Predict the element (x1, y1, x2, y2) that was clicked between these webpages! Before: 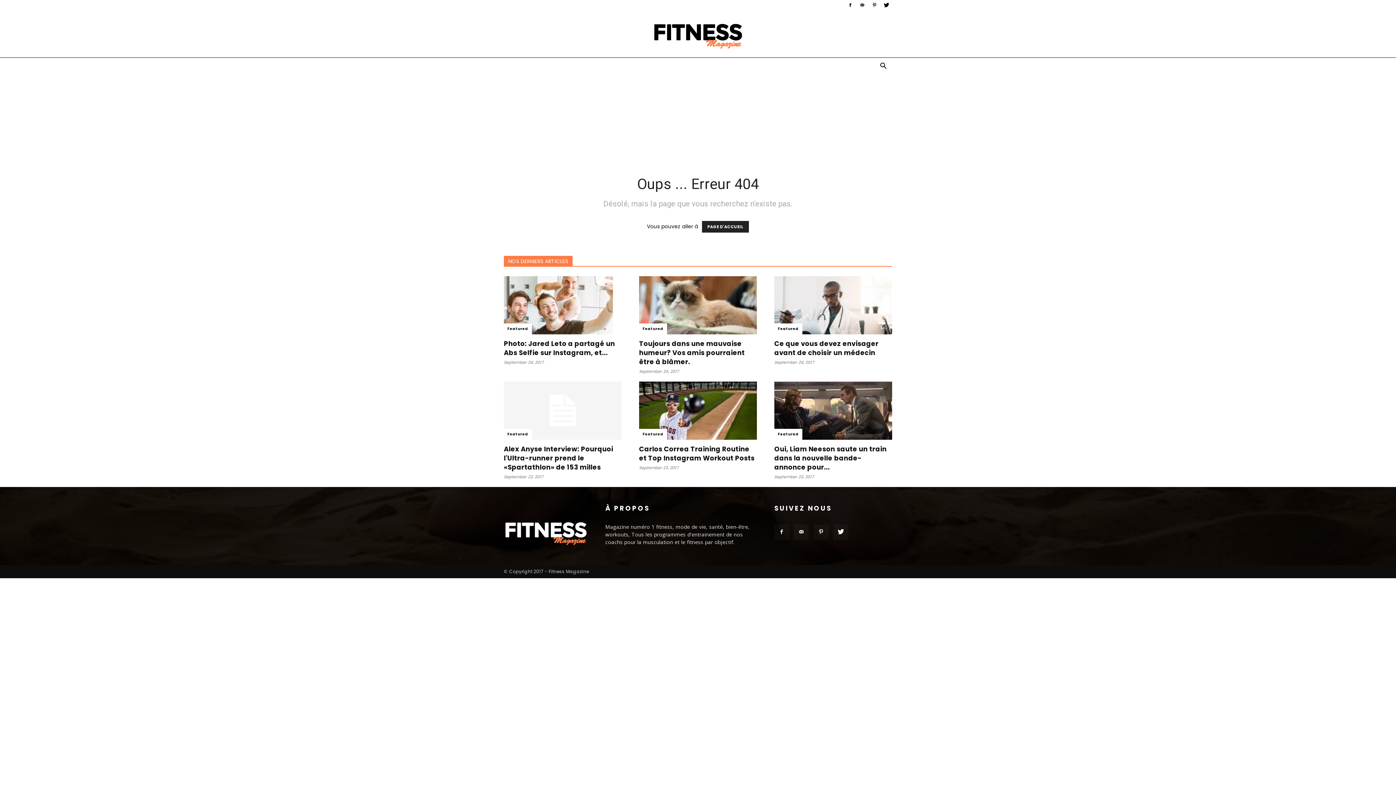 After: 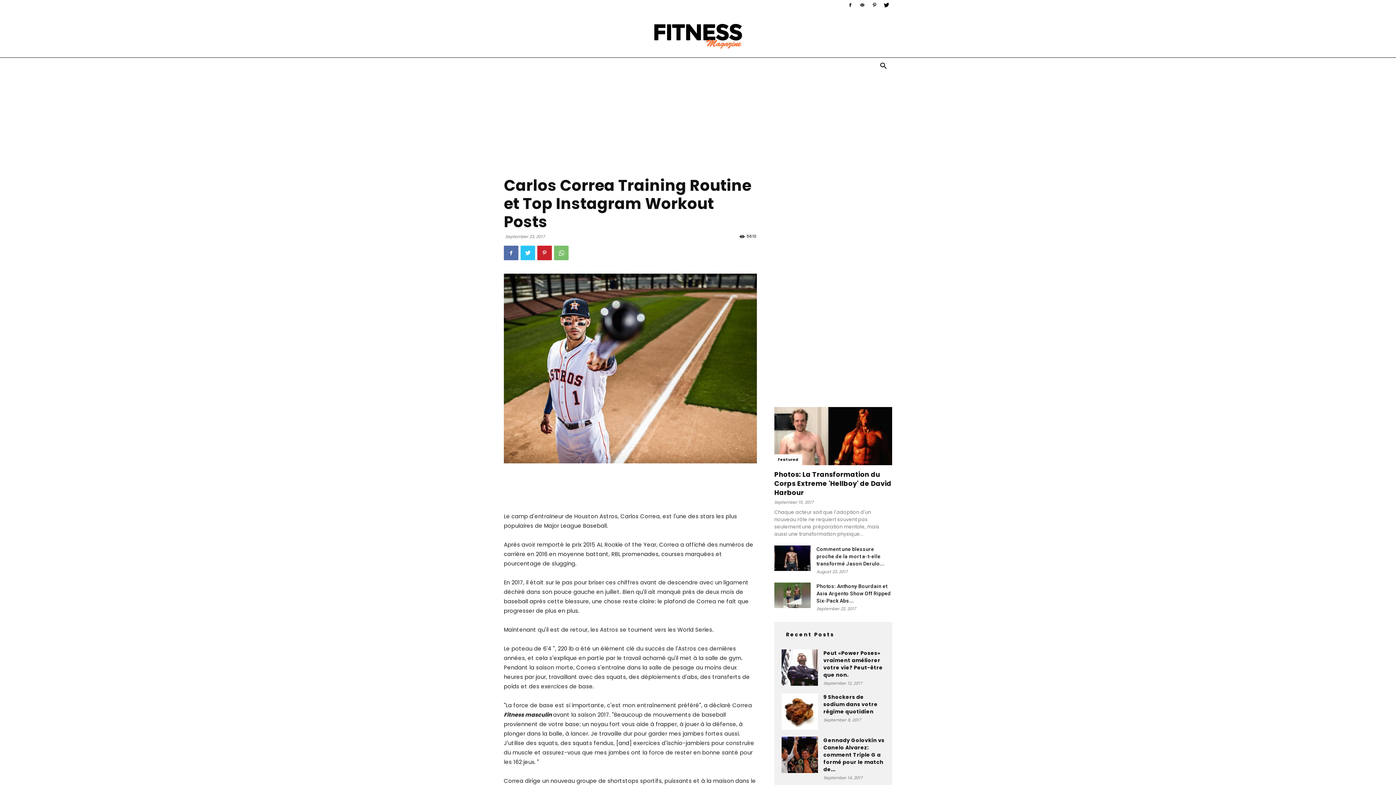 Action: bbox: (639, 444, 754, 462) label: Carlos Correa Training Routine et Top Instagram Workout Posts